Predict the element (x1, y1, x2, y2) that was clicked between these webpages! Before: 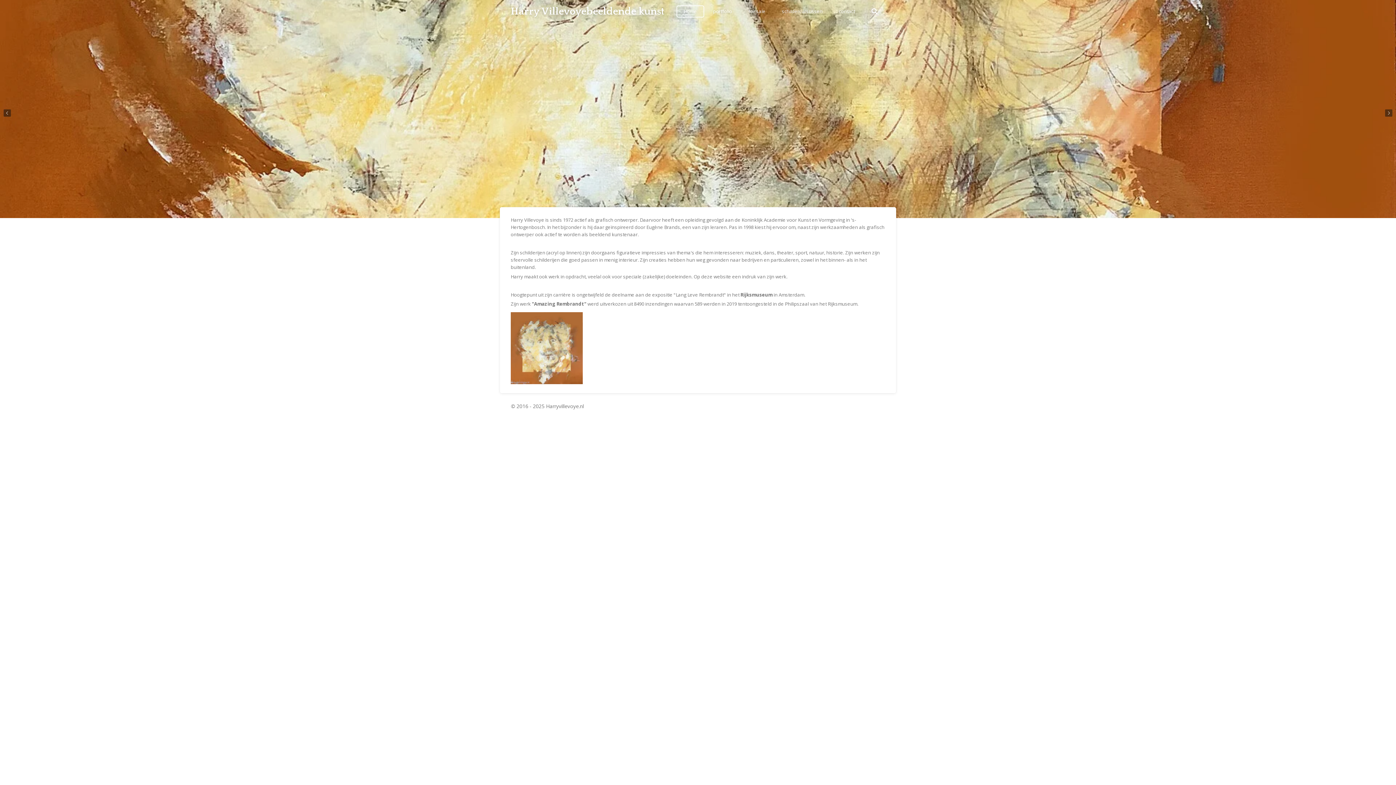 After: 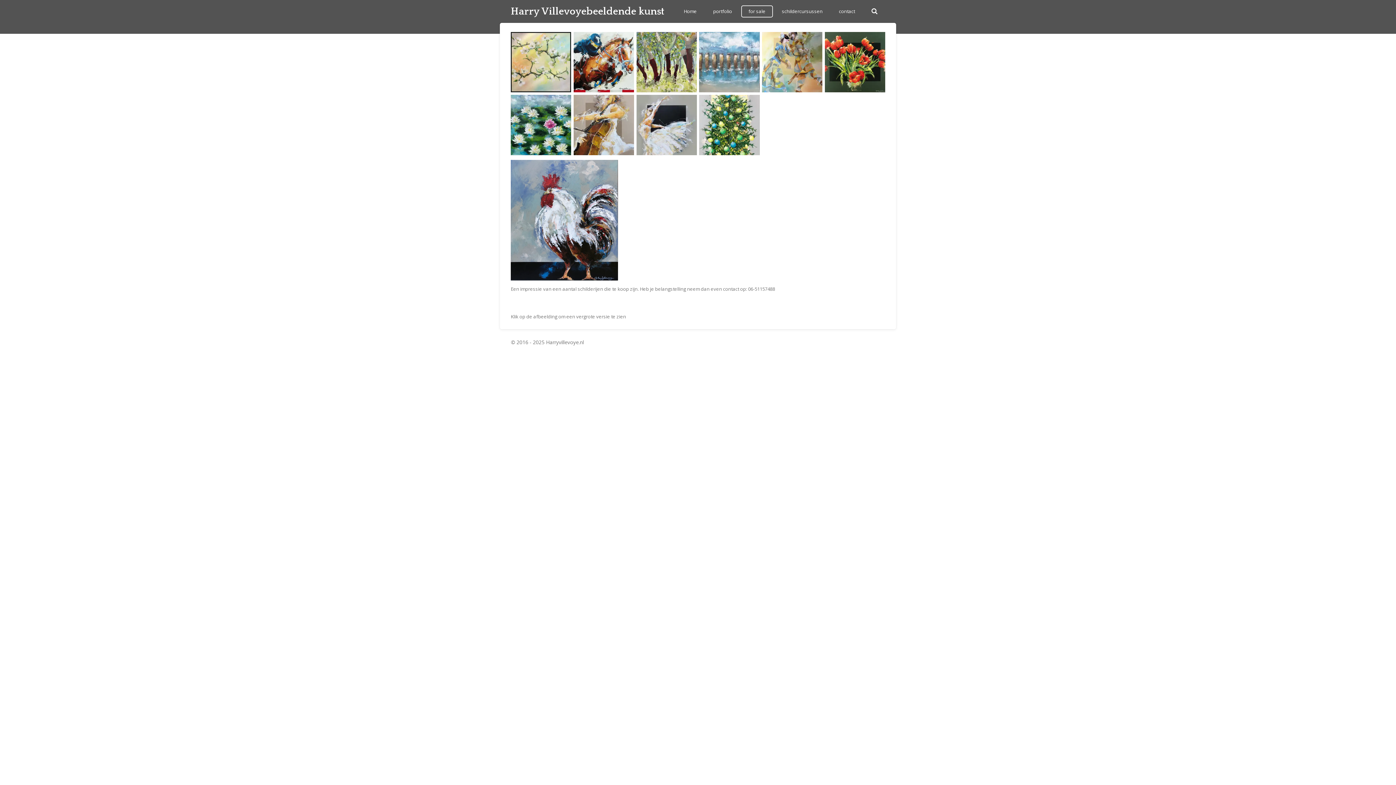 Action: label: for sale bbox: (741, 5, 773, 17)